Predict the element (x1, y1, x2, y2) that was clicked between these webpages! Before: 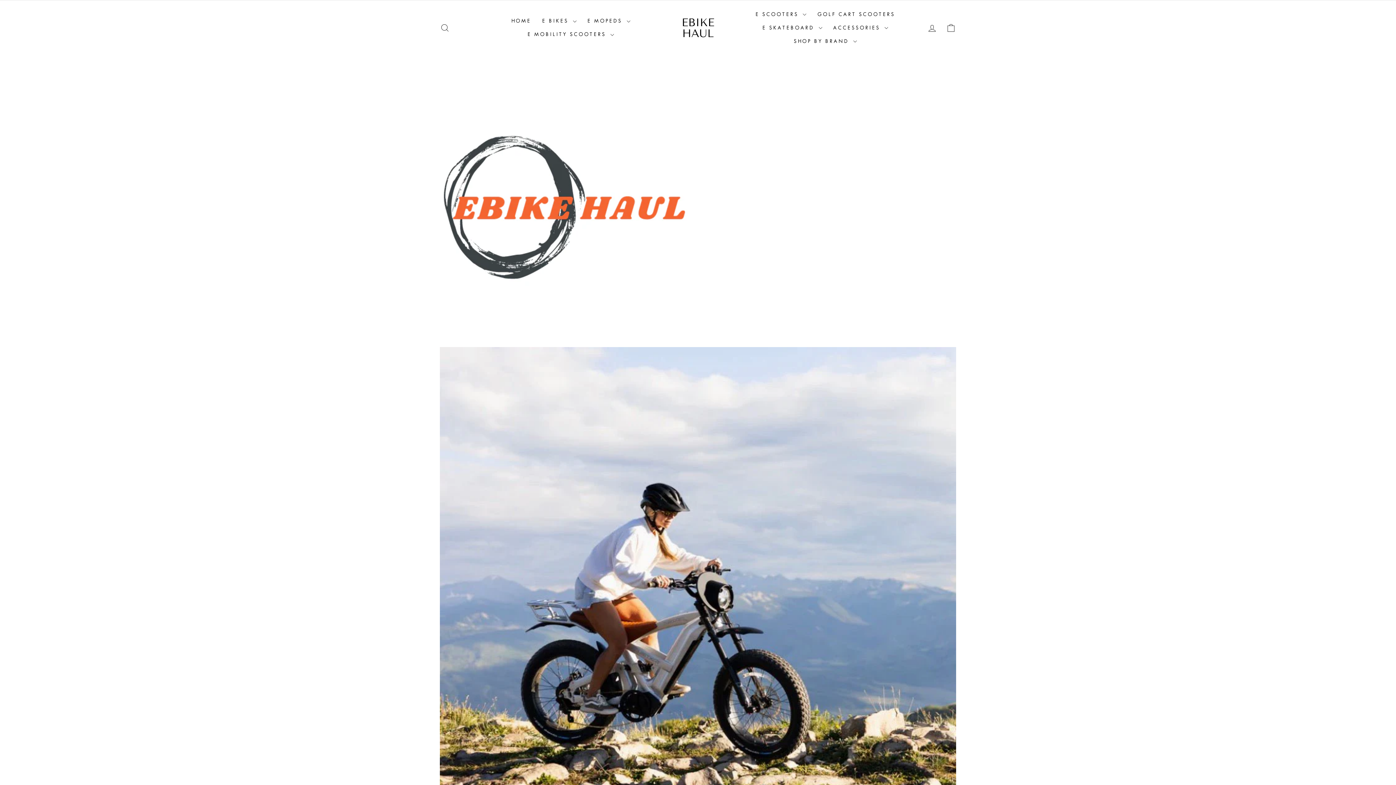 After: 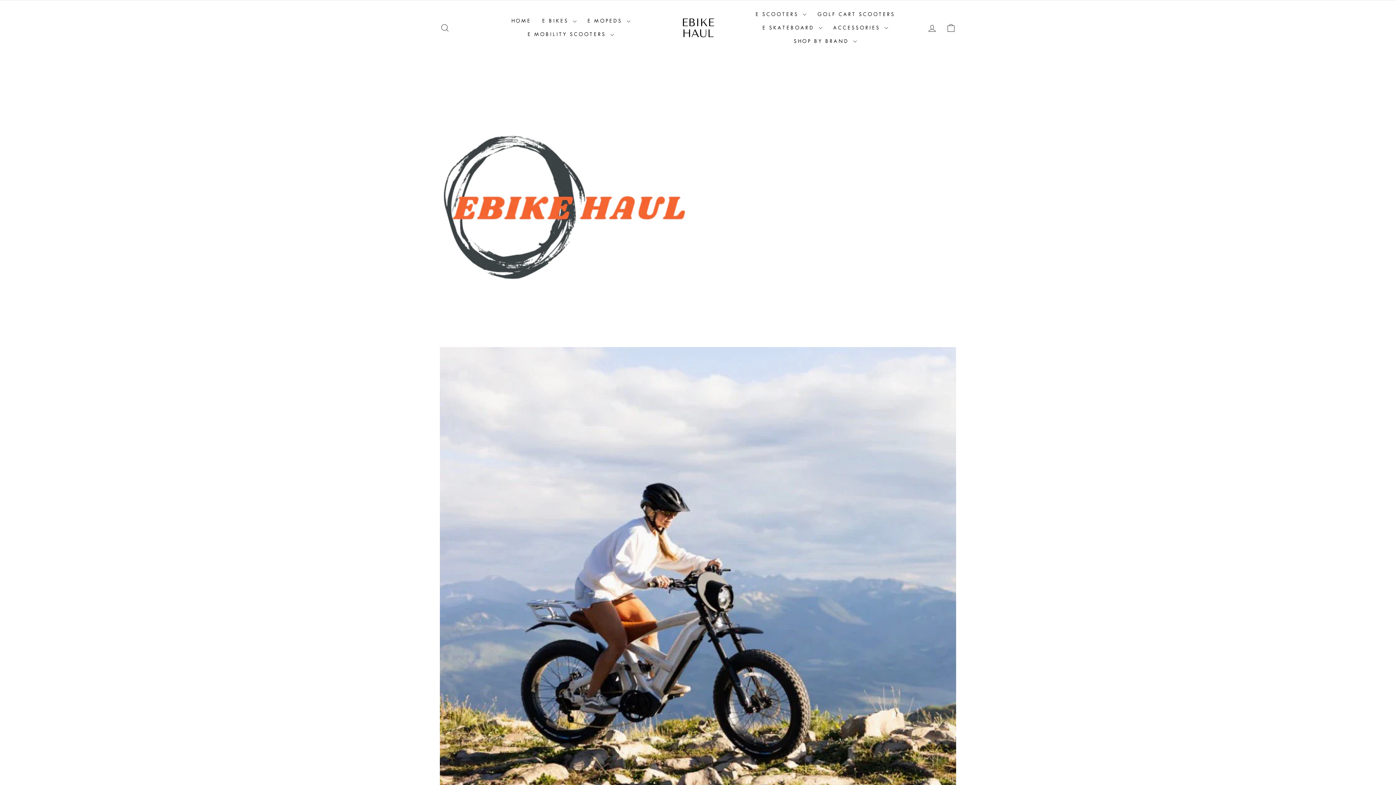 Action: bbox: (440, 347, 956, 863)